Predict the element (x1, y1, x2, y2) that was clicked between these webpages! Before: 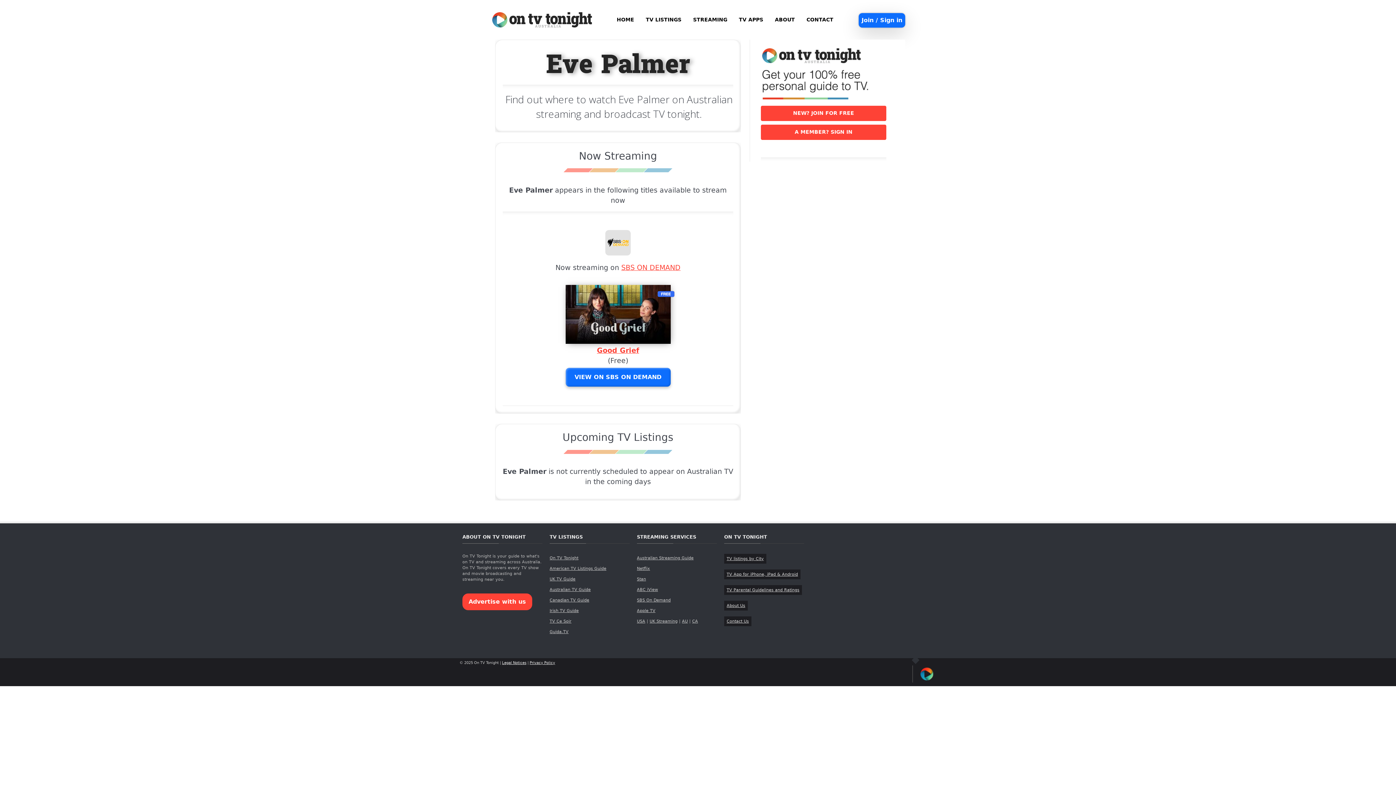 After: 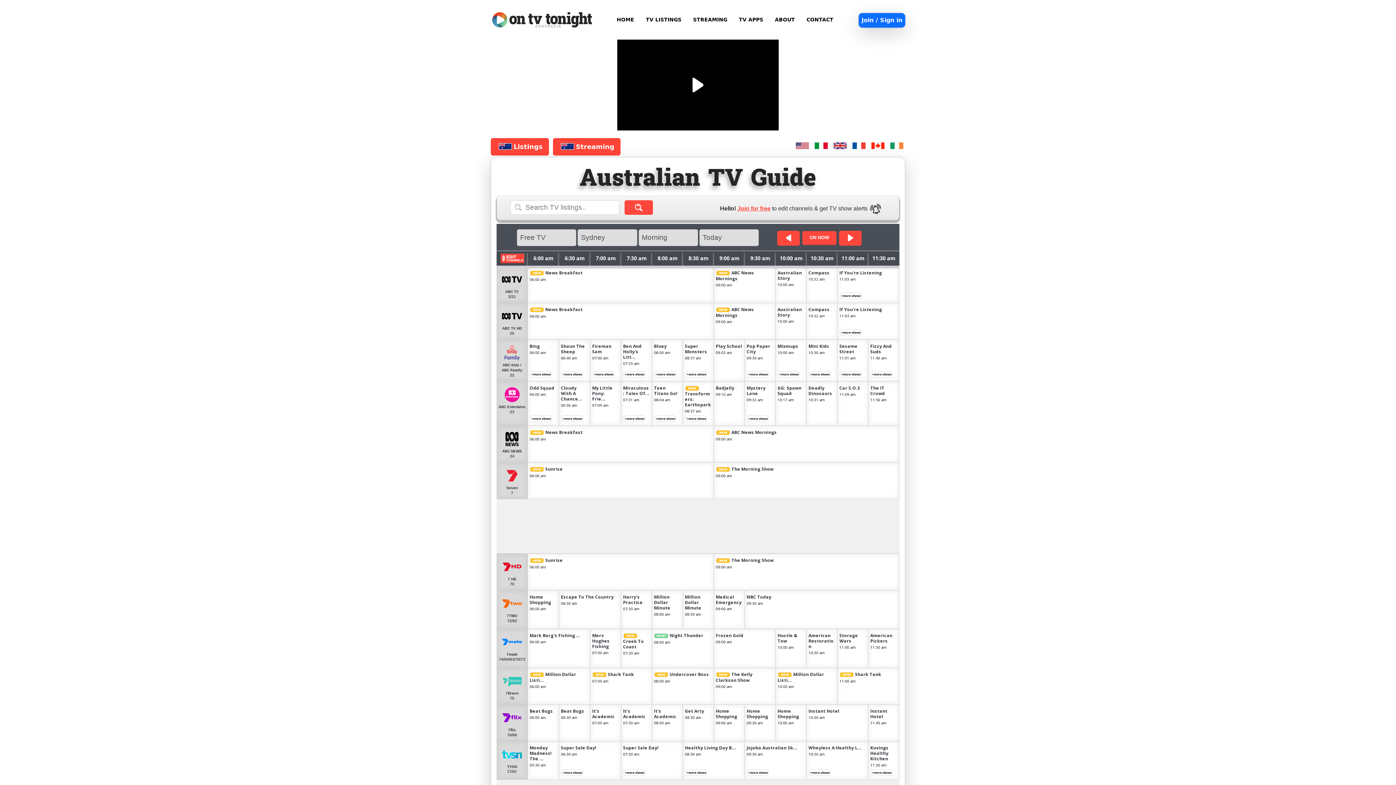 Action: bbox: (549, 587, 590, 592) label: Australian TV Guide